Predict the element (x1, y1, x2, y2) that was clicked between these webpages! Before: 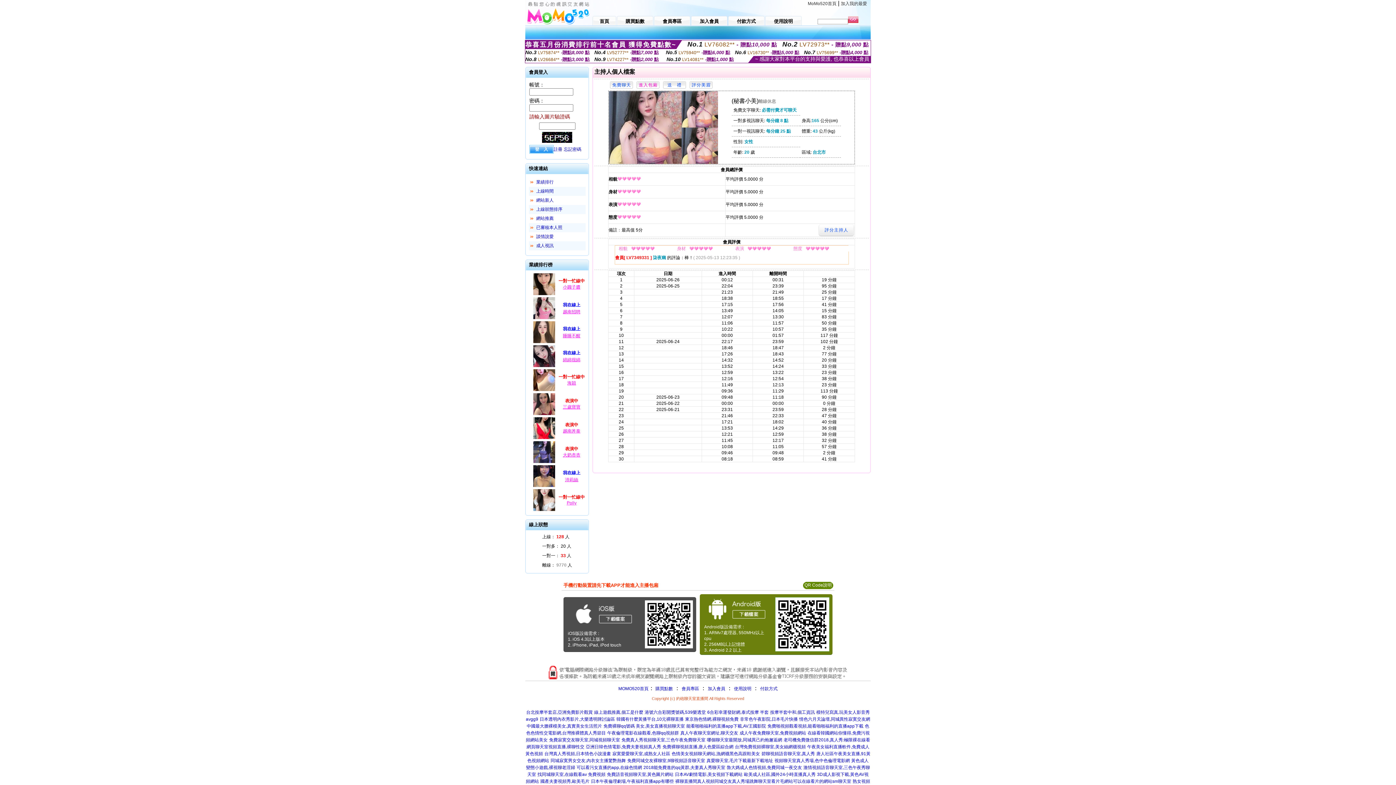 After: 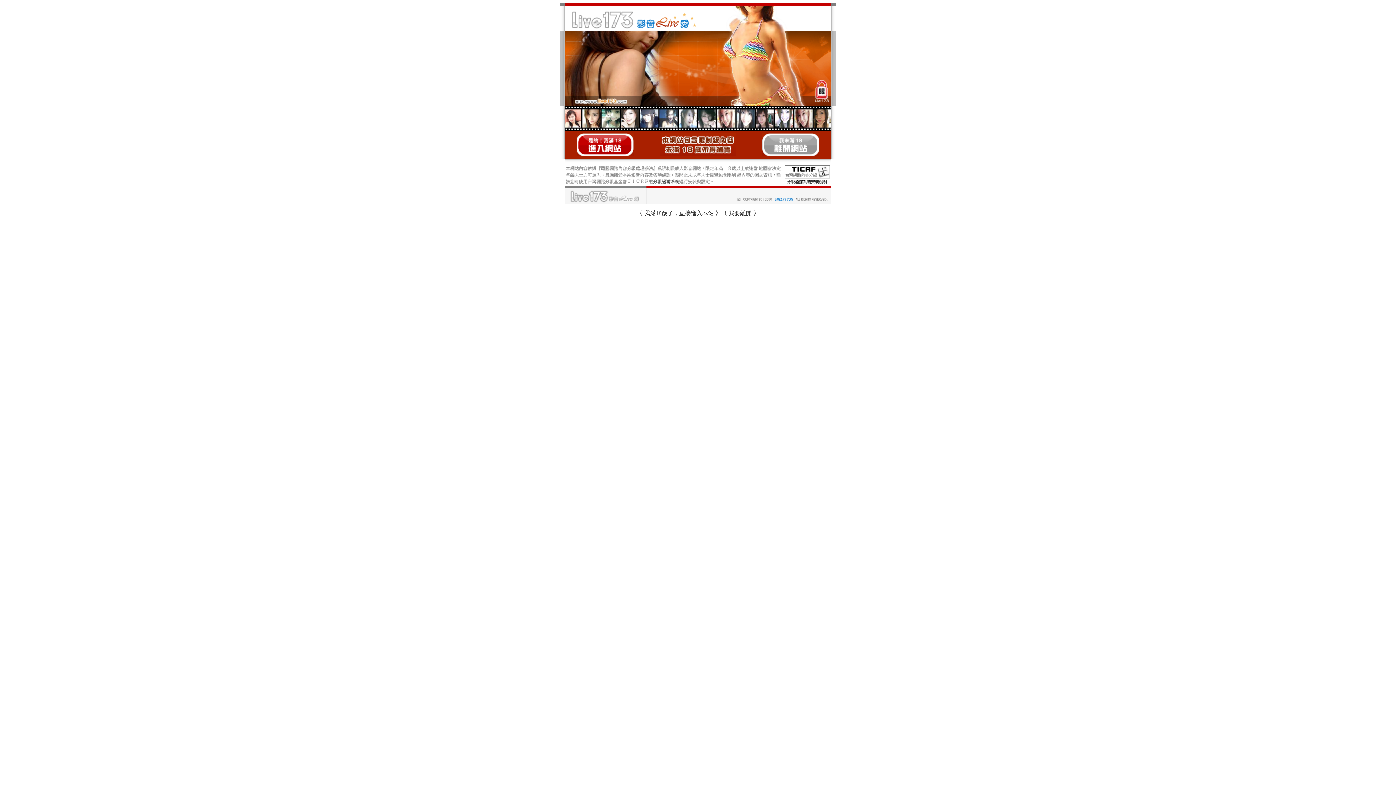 Action: bbox: (627, 758, 705, 763) label: 免費同城交友裸聊室,9聊視頻語音聊天室